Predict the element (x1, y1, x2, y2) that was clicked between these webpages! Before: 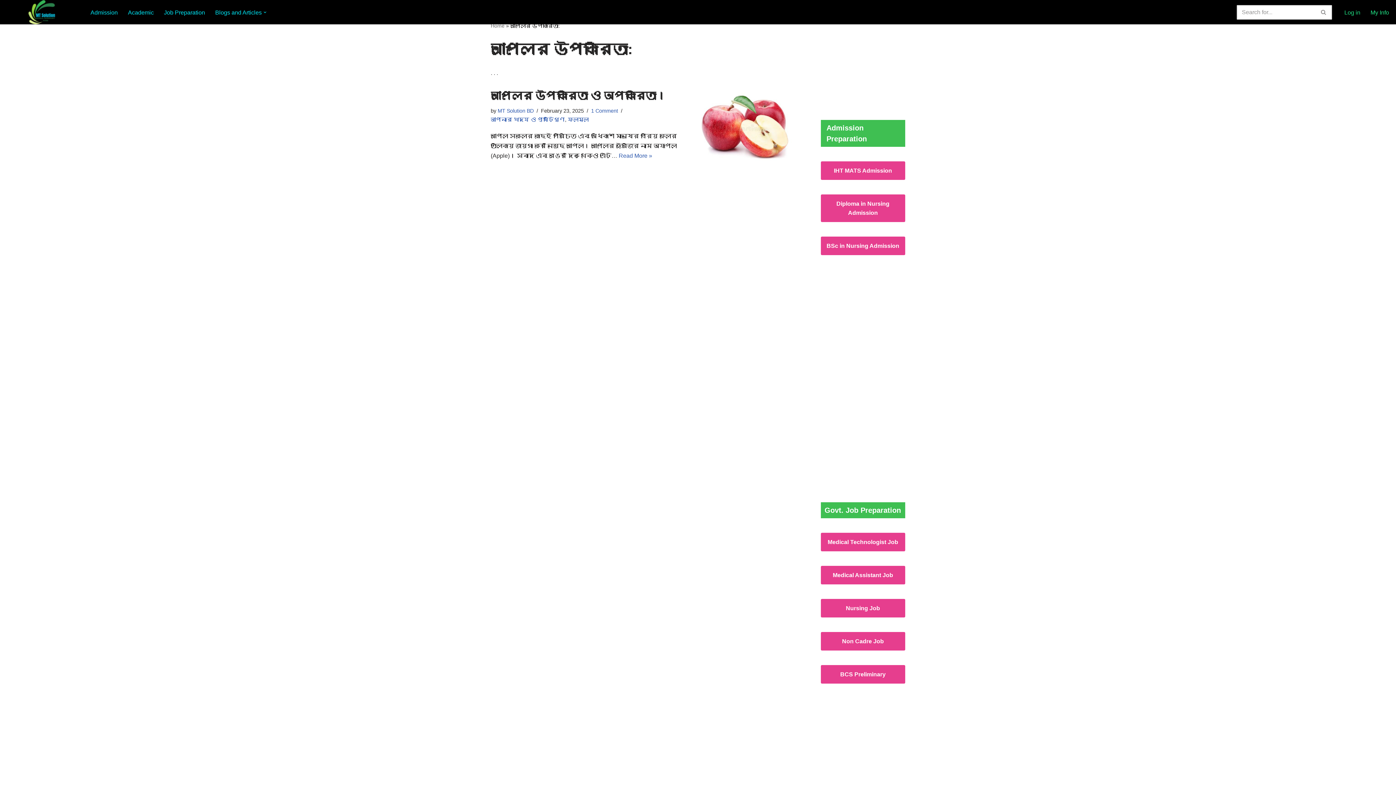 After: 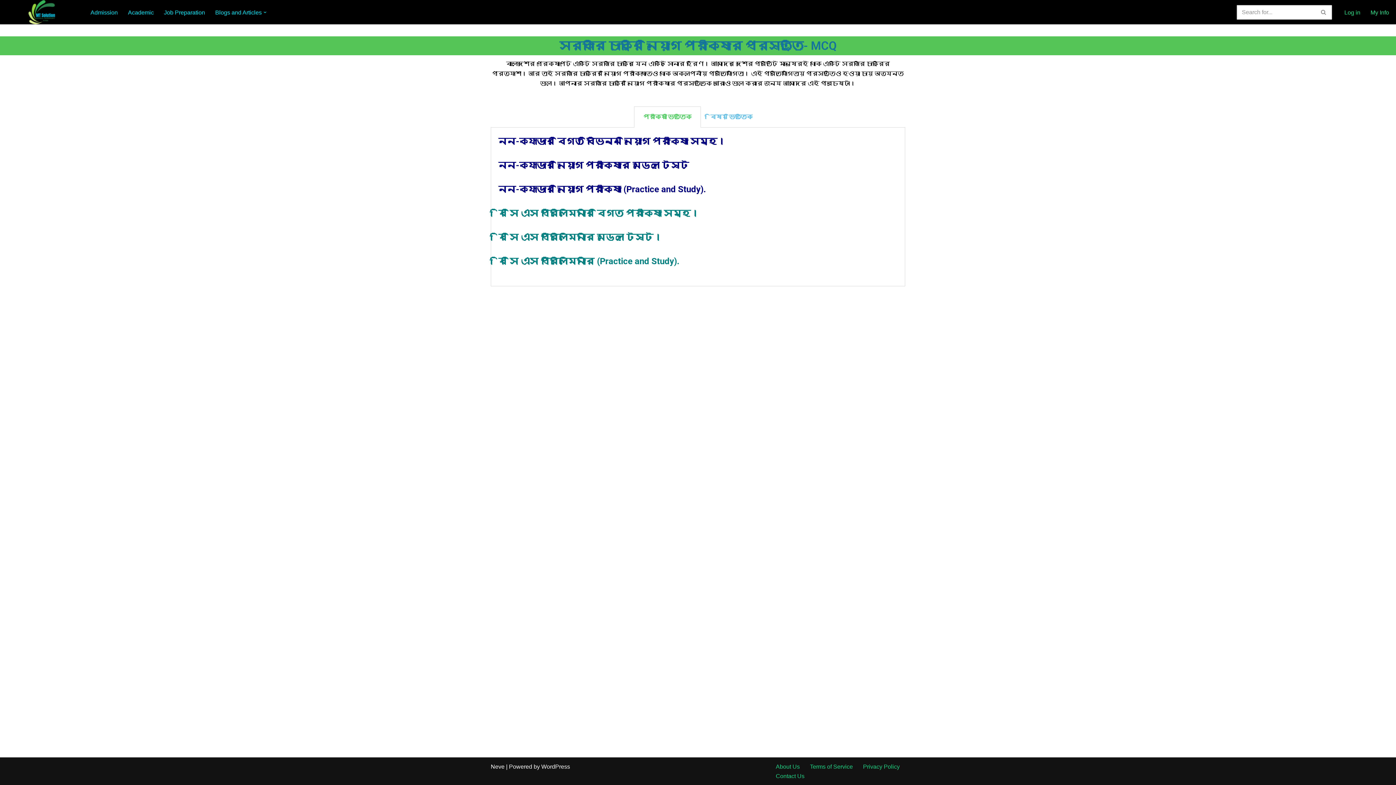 Action: bbox: (820, 665, 905, 683) label: BCS Preliminary